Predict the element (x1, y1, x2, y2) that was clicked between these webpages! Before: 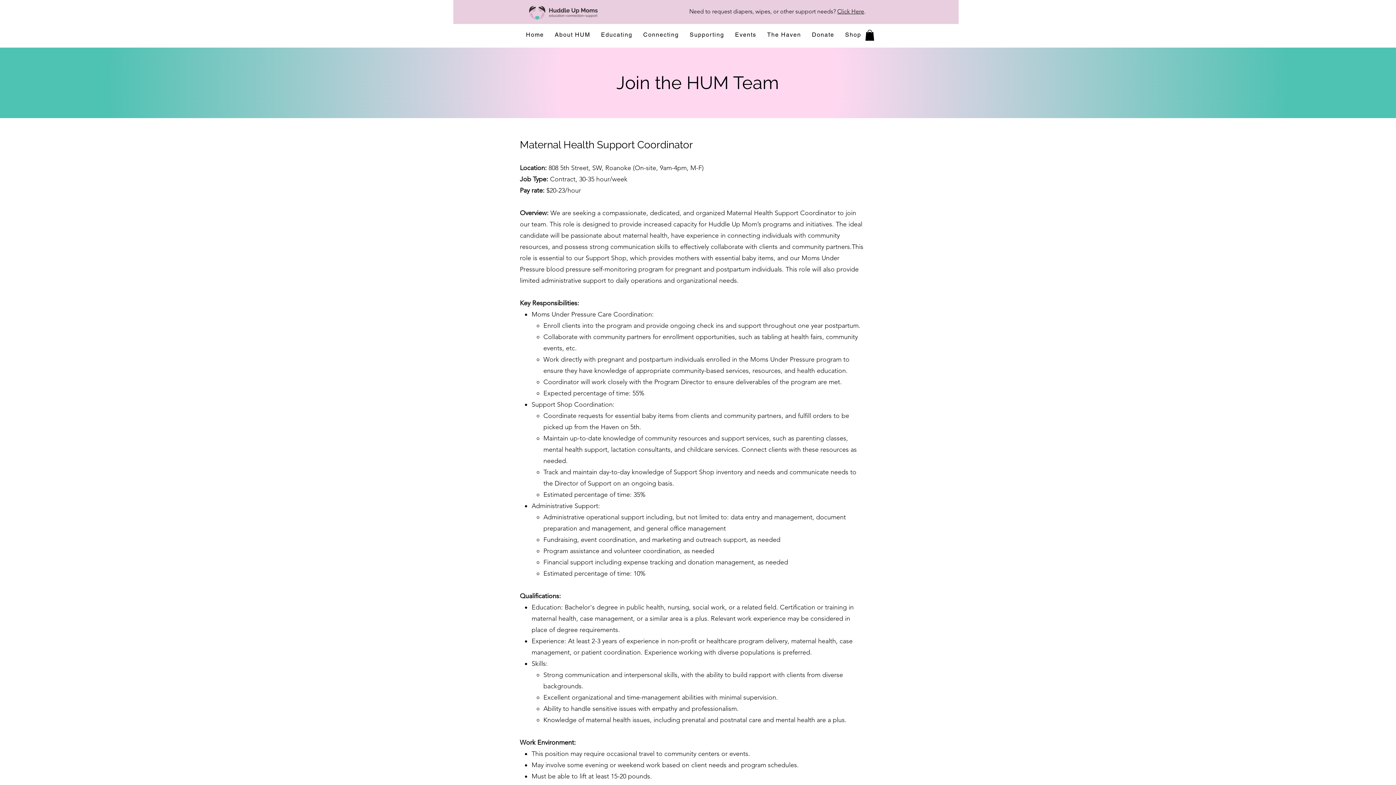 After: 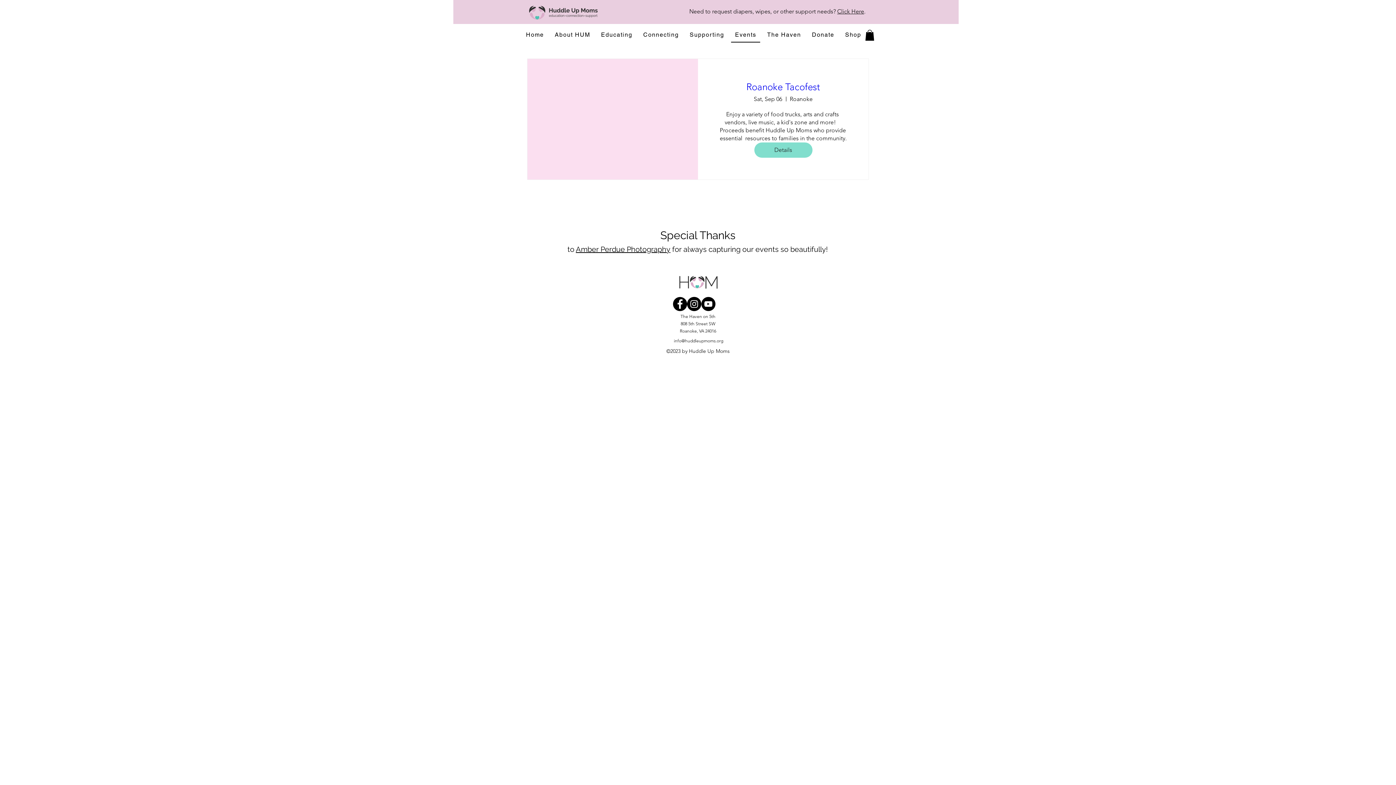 Action: label: Events bbox: (731, 27, 760, 42)